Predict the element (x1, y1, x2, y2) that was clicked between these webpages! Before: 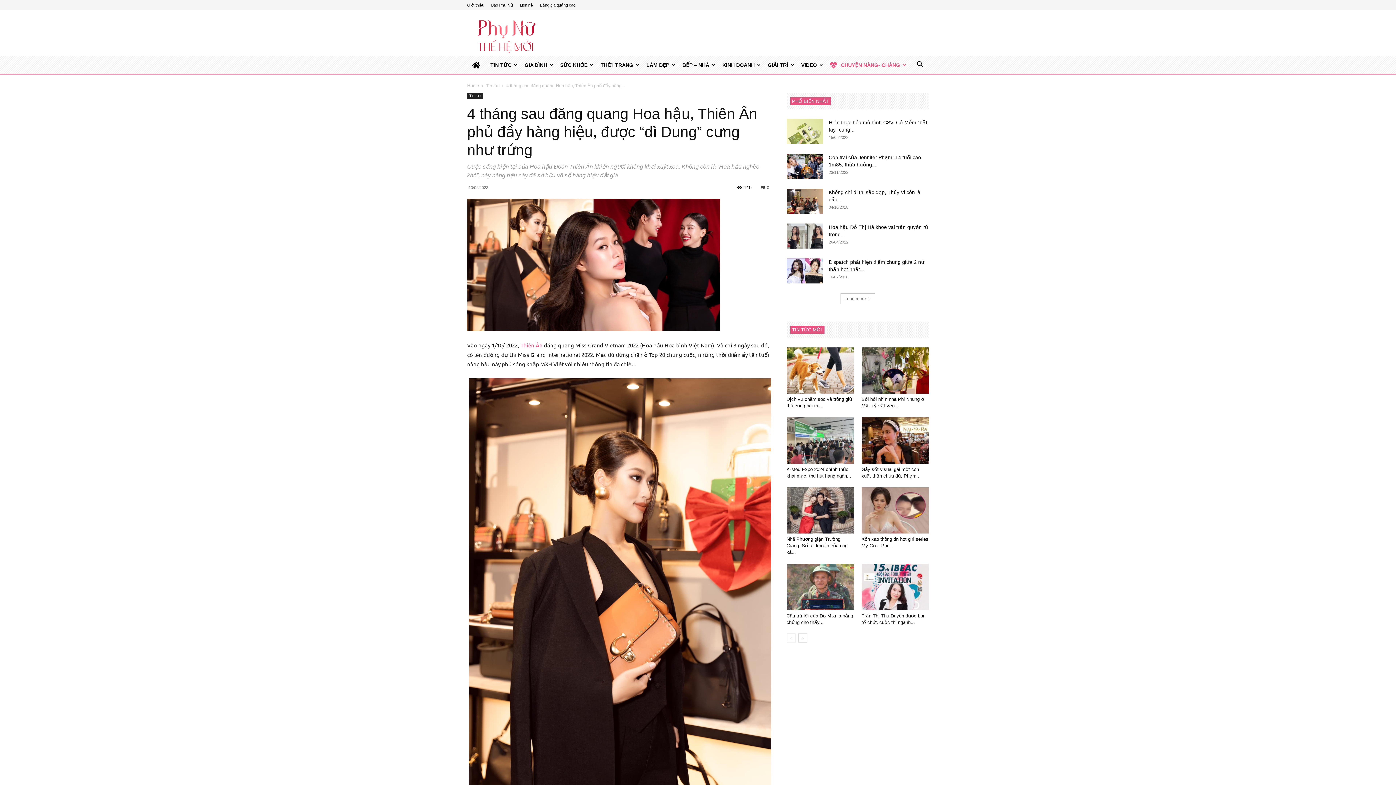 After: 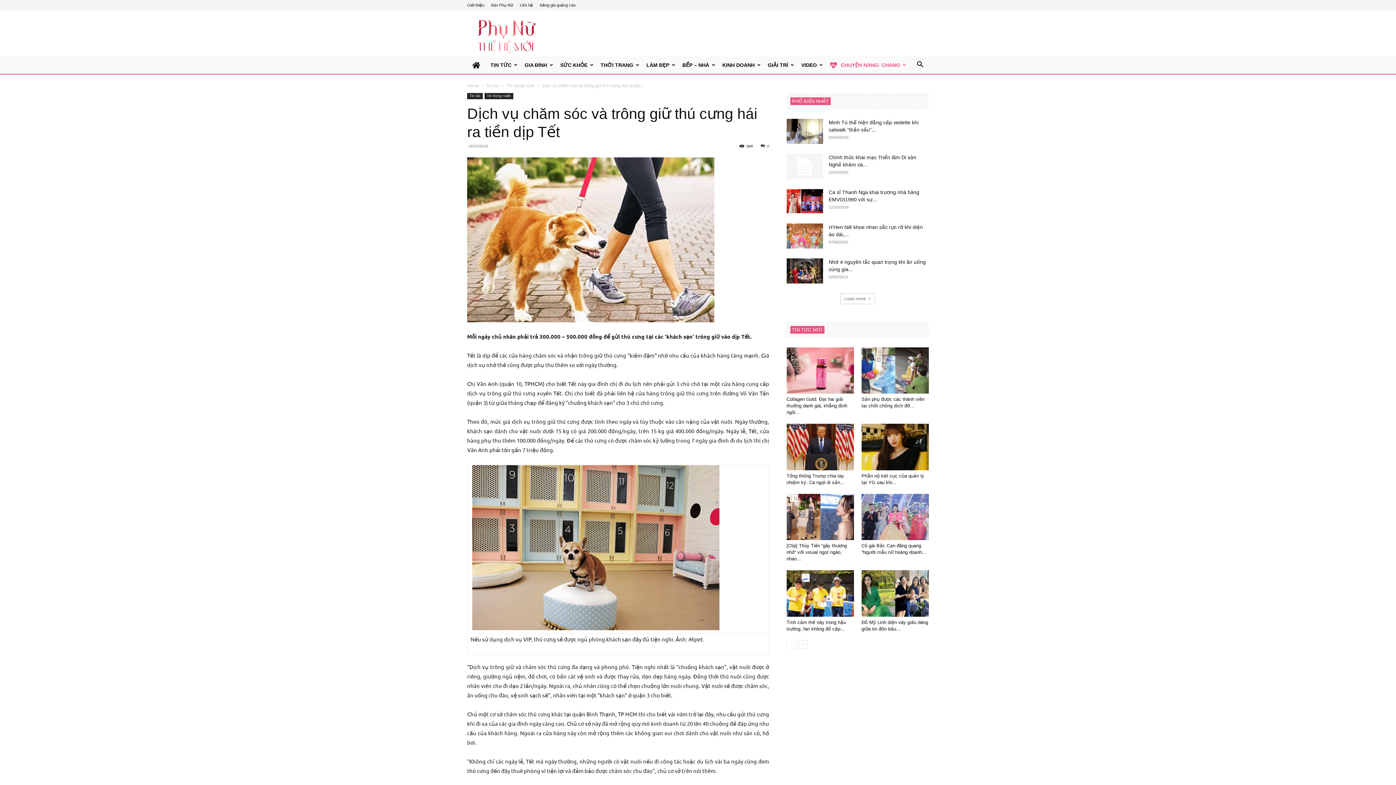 Action: bbox: (786, 347, 854, 393)